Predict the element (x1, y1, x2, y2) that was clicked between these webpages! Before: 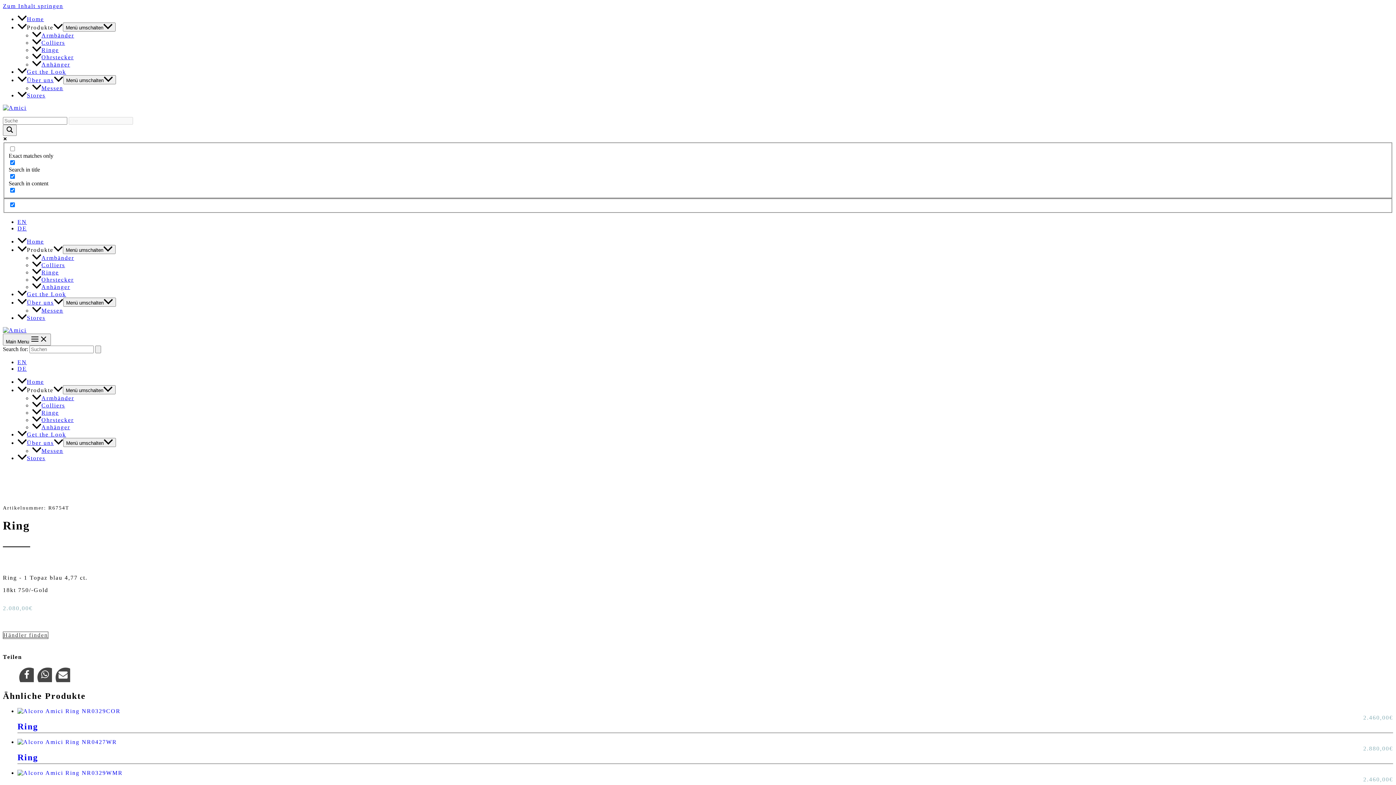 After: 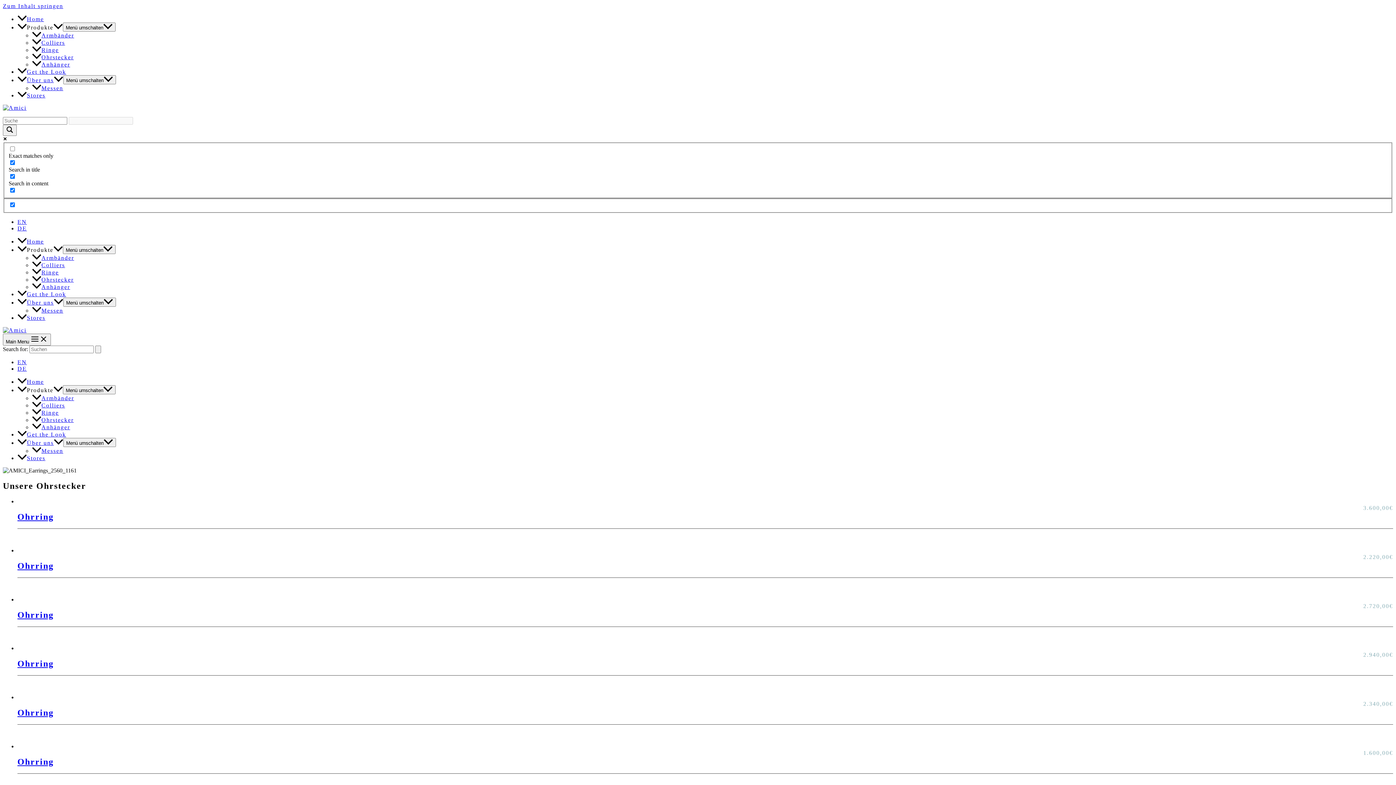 Action: label: Ohrstecker bbox: (32, 54, 73, 60)